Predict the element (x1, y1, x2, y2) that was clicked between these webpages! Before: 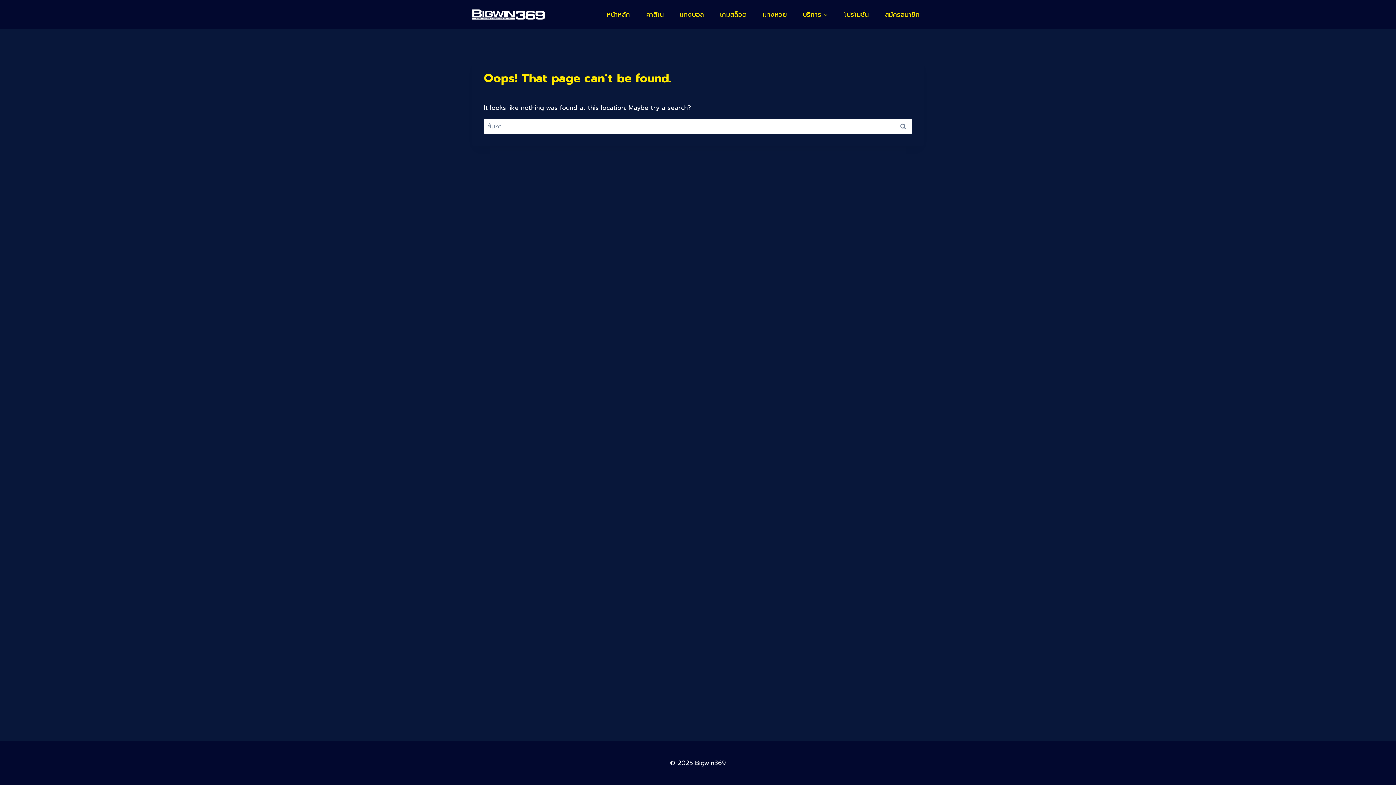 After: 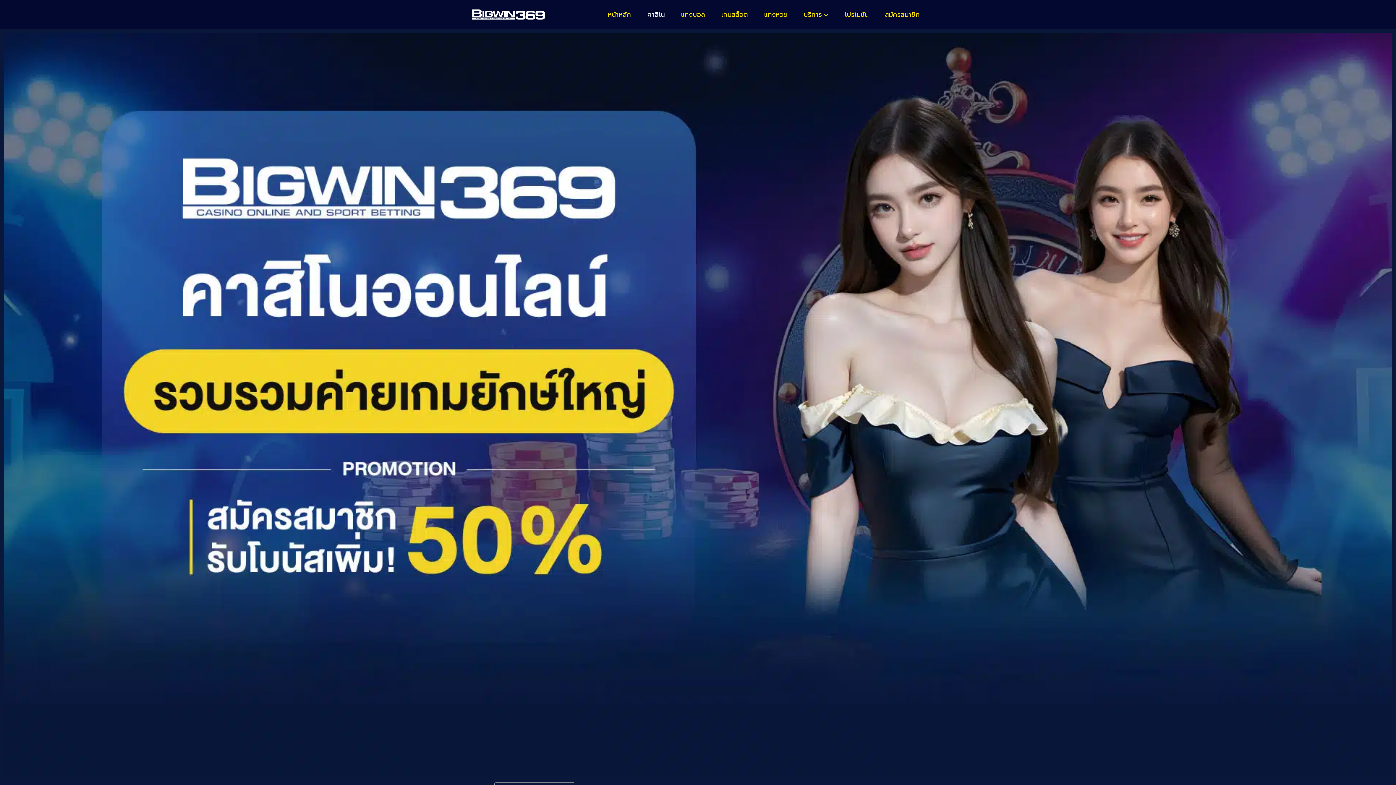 Action: bbox: (642, 5, 667, 23) label: คาสิโน